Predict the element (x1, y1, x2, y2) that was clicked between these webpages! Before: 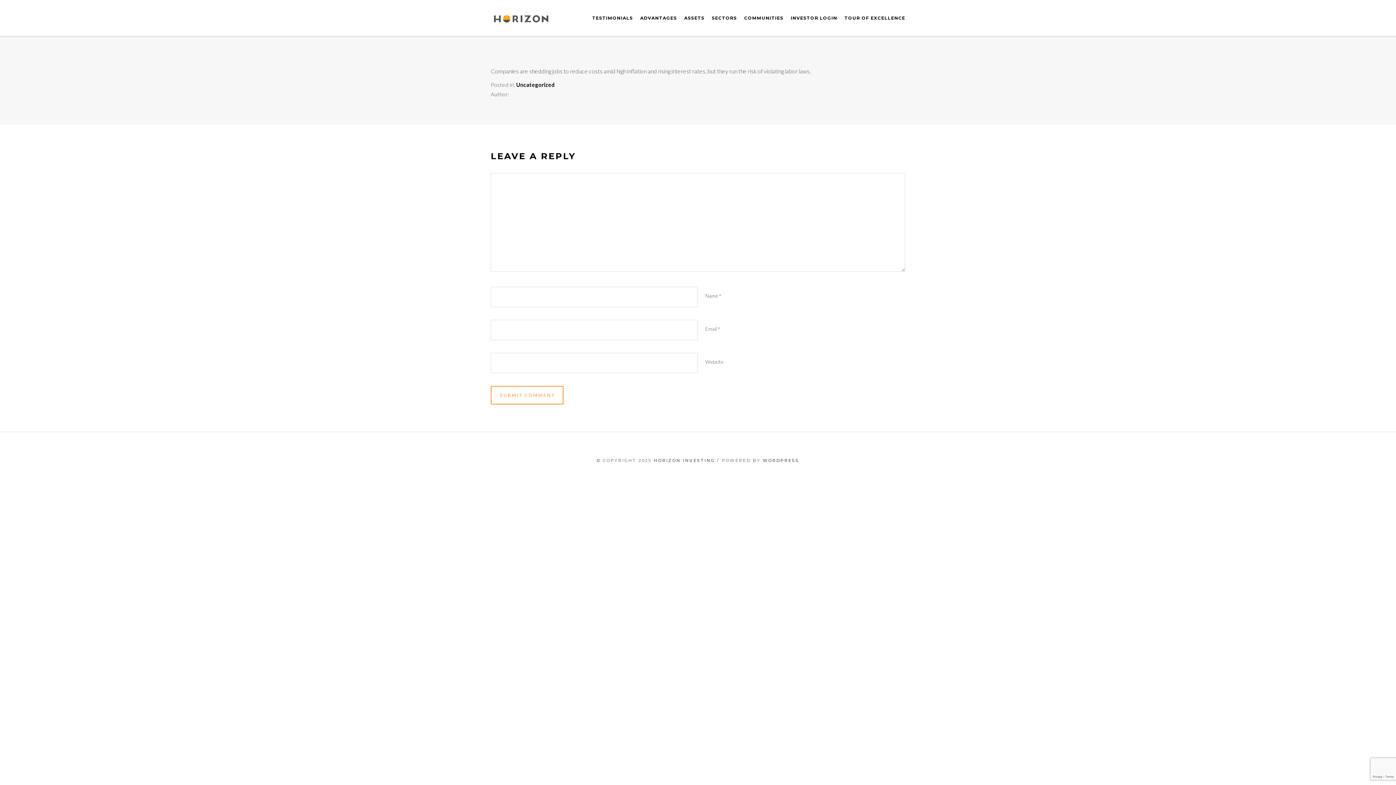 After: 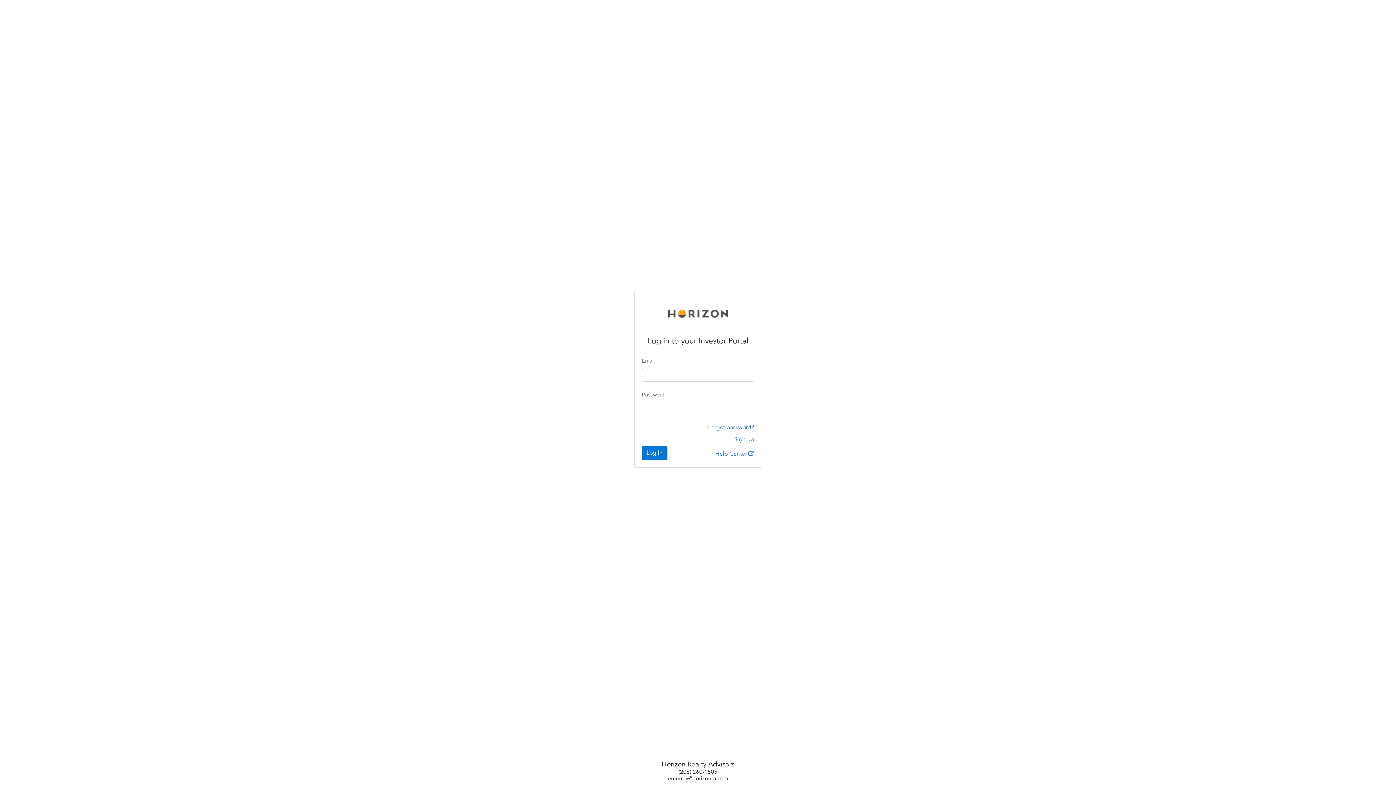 Action: bbox: (790, 0, 837, 36) label: INVESTOR LOGIN